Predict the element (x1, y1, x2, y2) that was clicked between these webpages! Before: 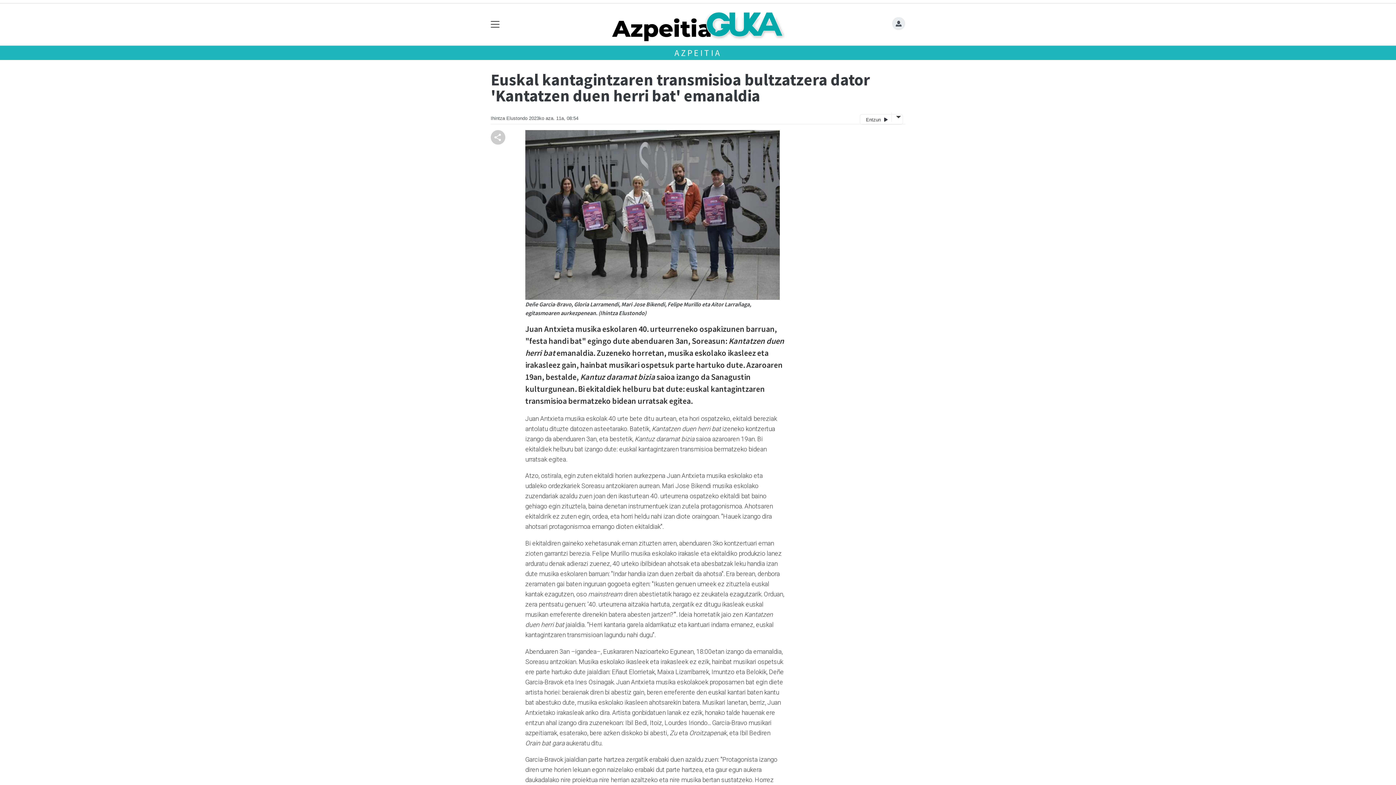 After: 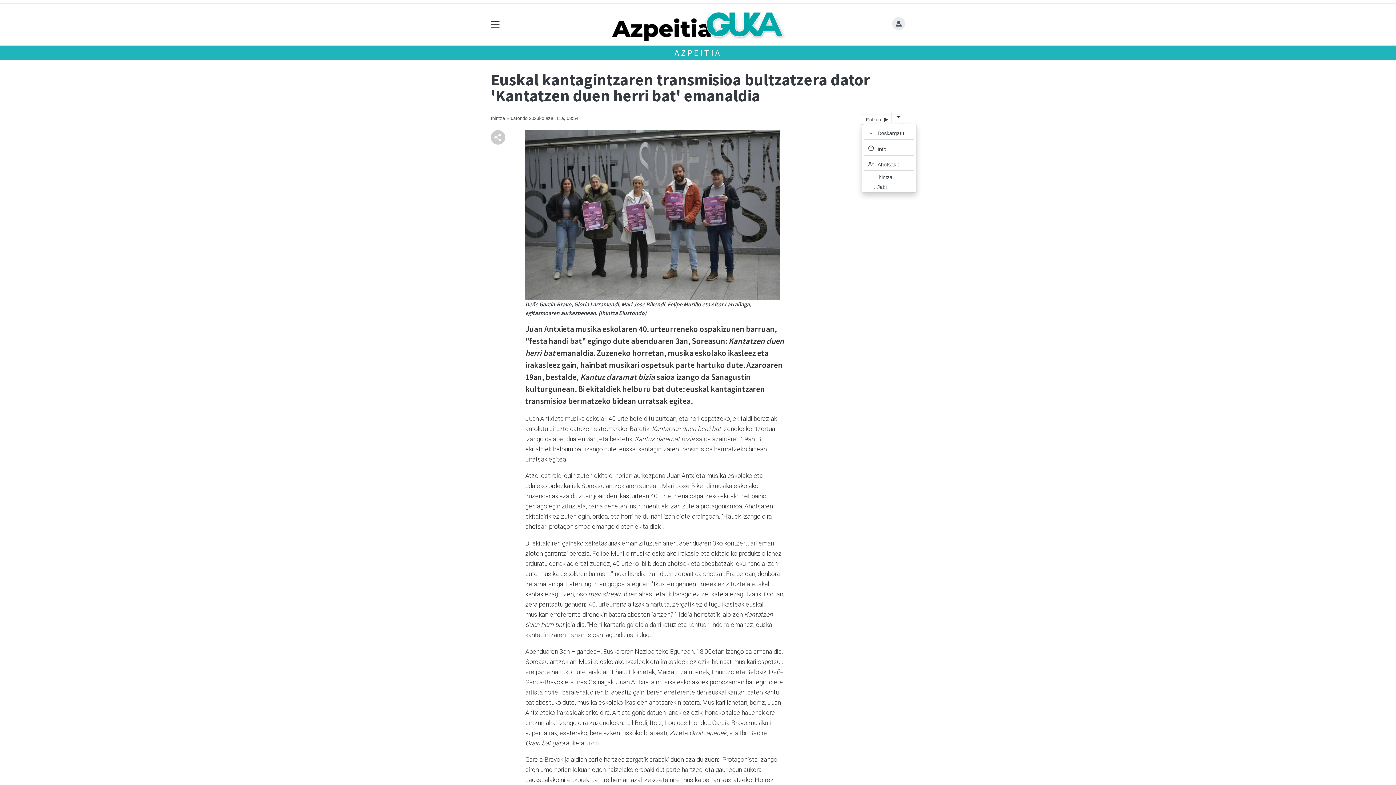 Action: bbox: (891, 112, 901, 121)